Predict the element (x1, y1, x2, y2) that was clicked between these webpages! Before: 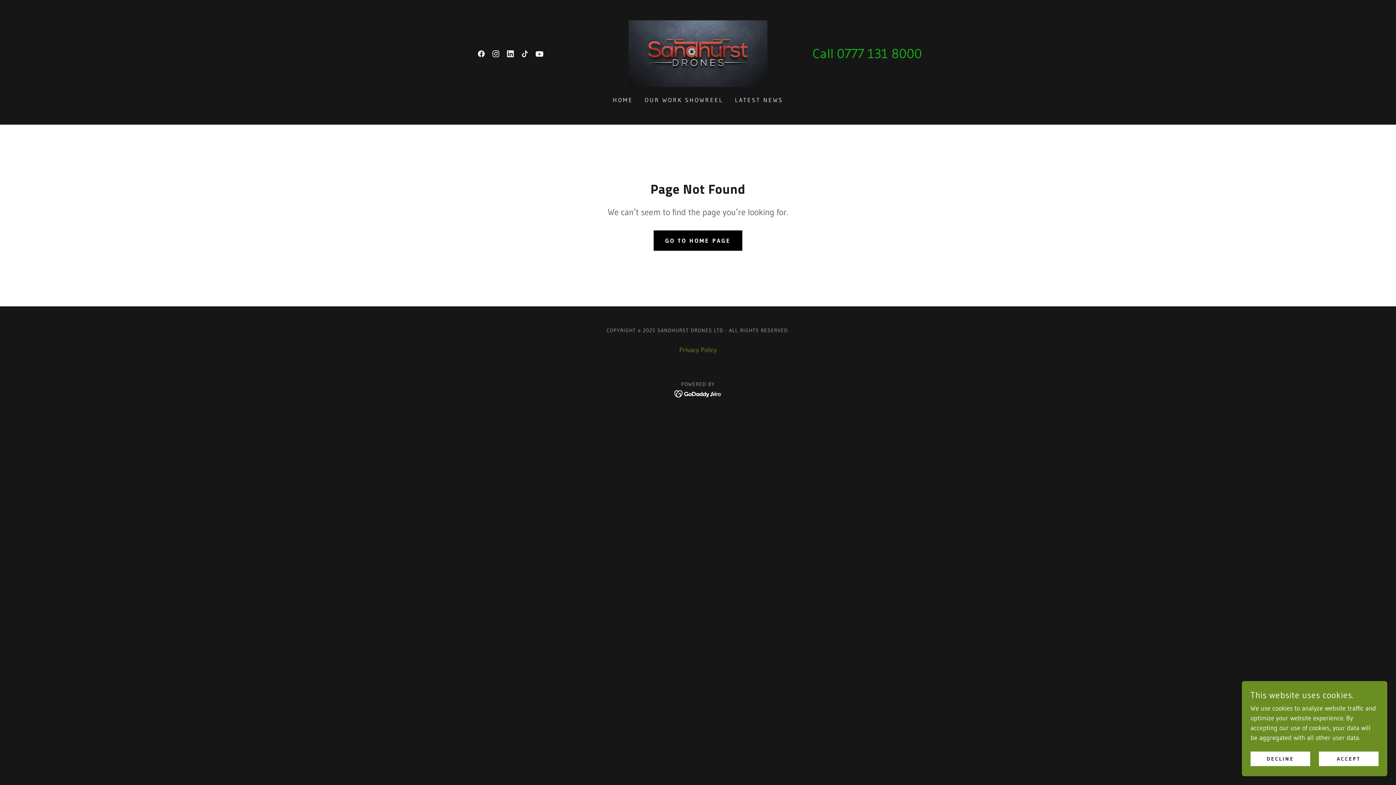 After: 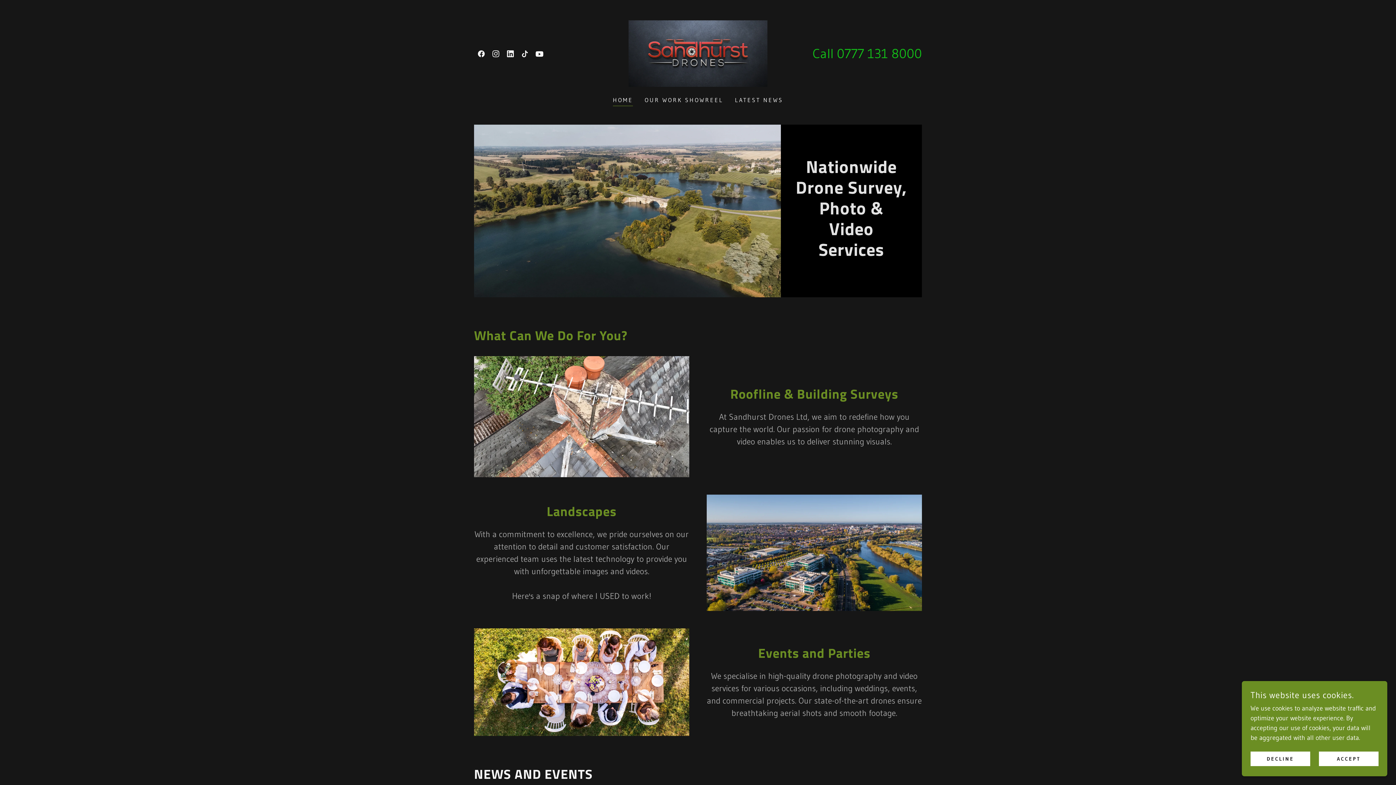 Action: bbox: (610, 93, 635, 106) label: HOME